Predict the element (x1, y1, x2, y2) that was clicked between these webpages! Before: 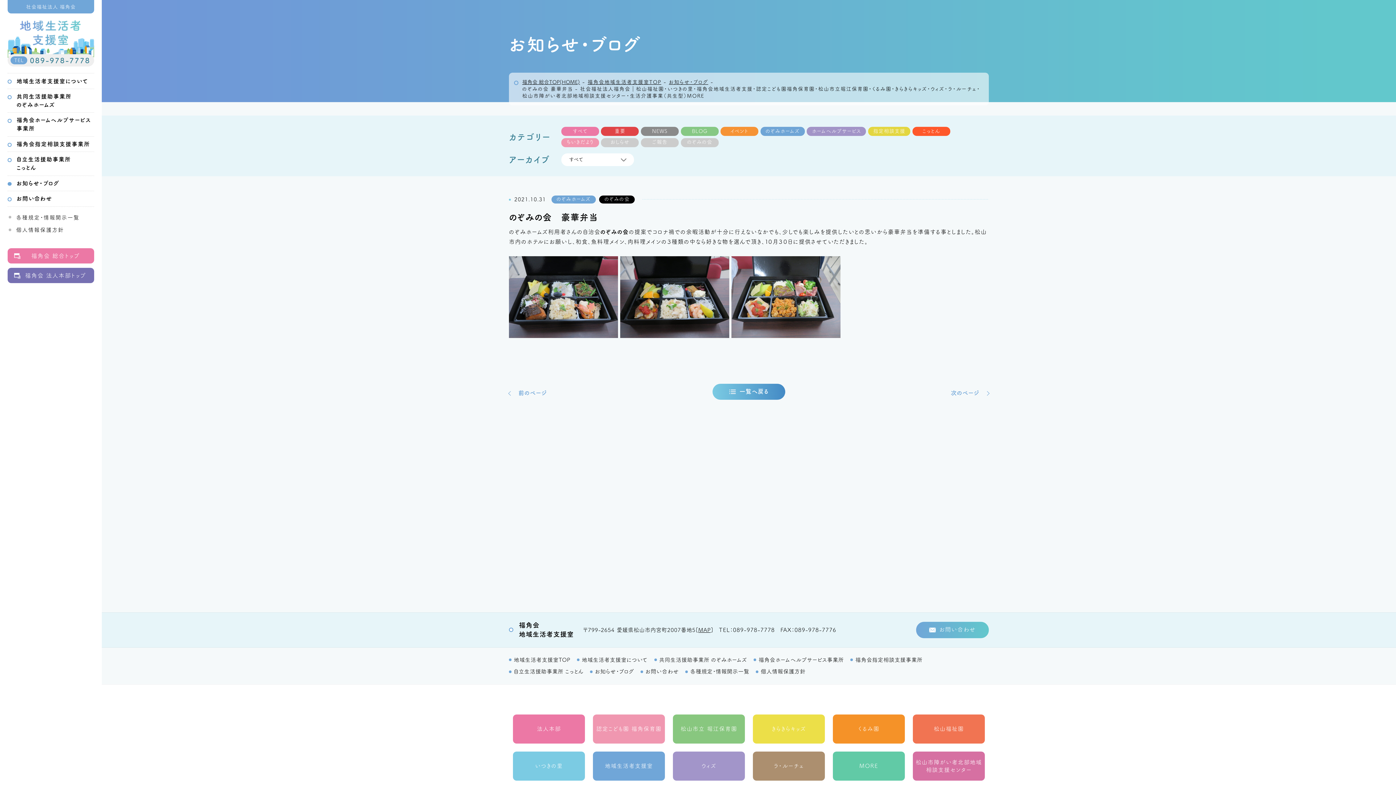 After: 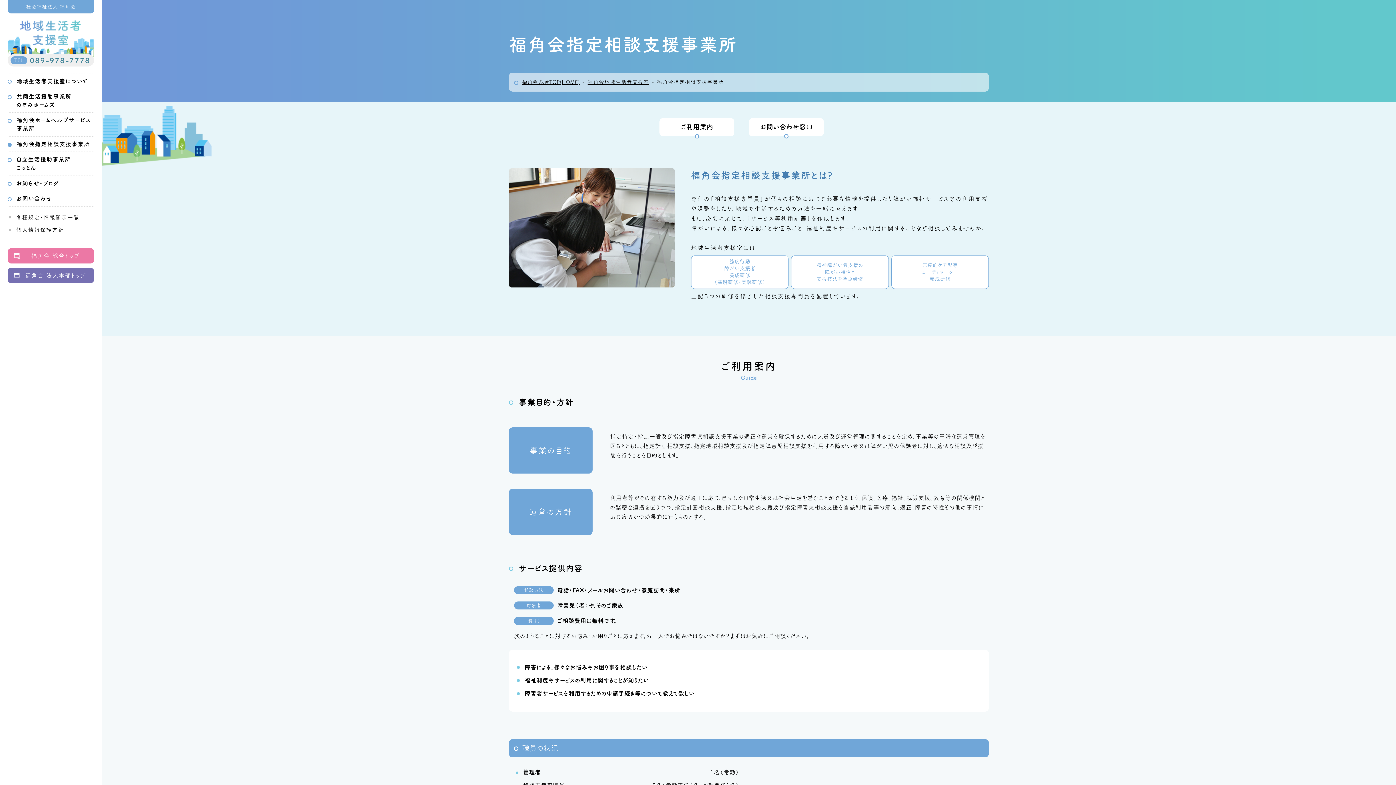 Action: label: 福角会指定相談支援事業所 bbox: (16, 141, 90, 146)